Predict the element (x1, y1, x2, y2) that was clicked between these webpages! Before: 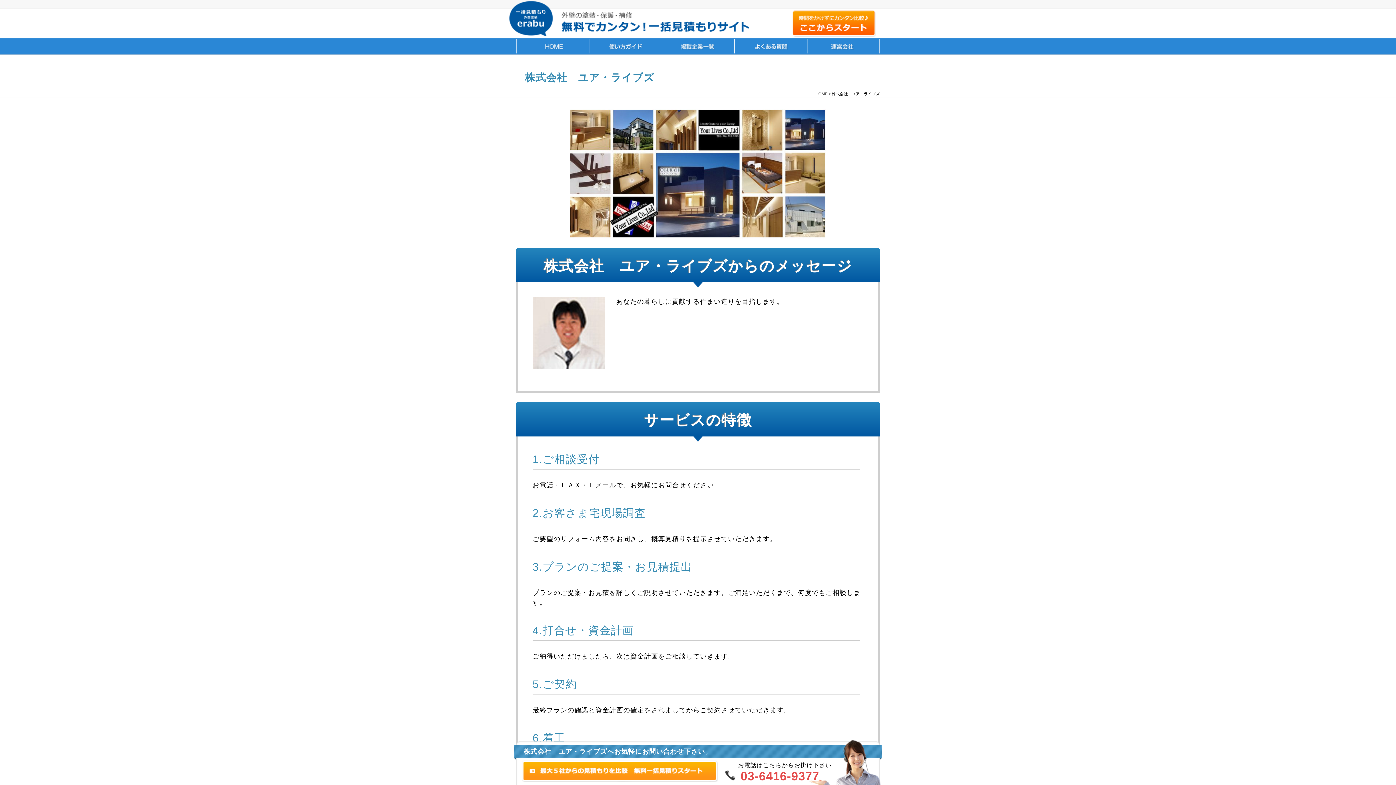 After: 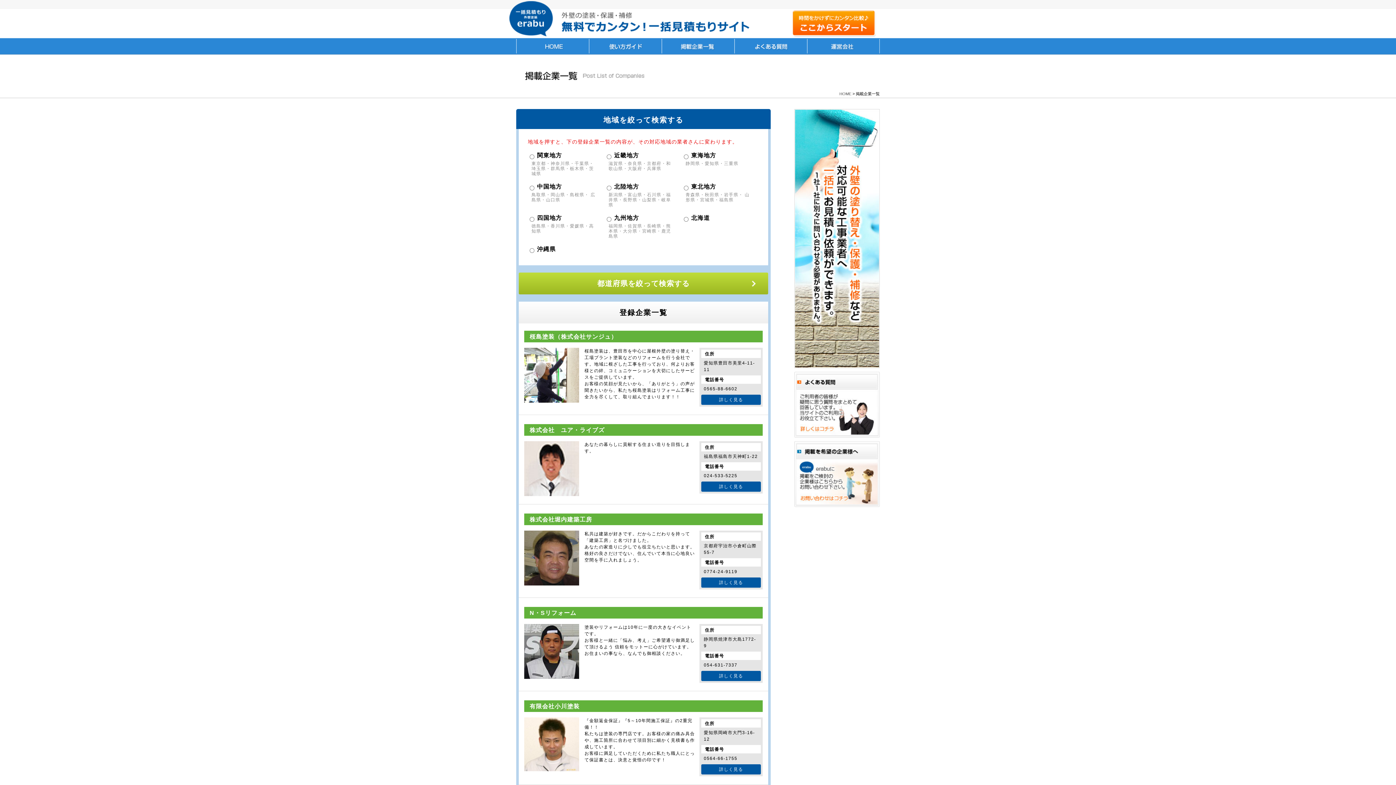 Action: label: 掲載企業一覧 bbox: (661, 38, 734, 54)